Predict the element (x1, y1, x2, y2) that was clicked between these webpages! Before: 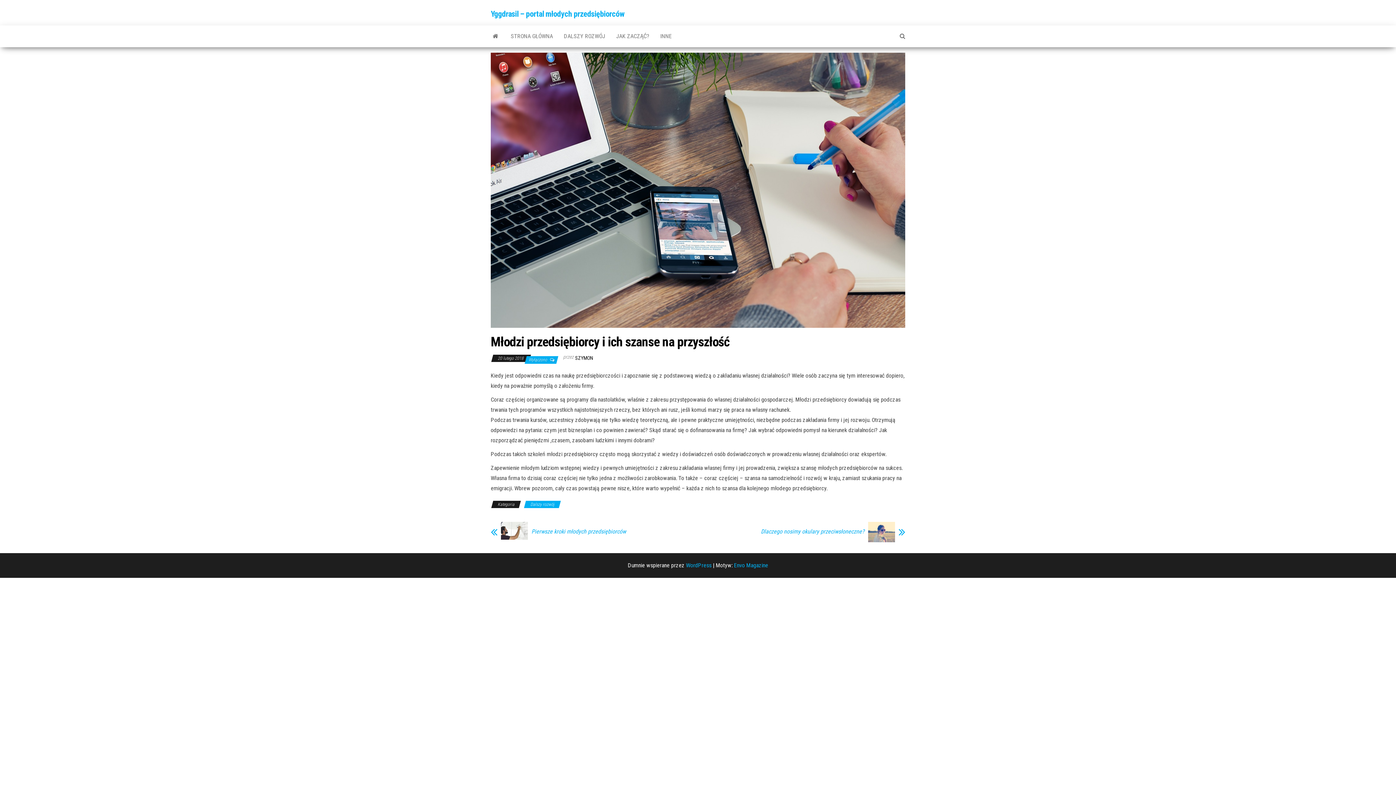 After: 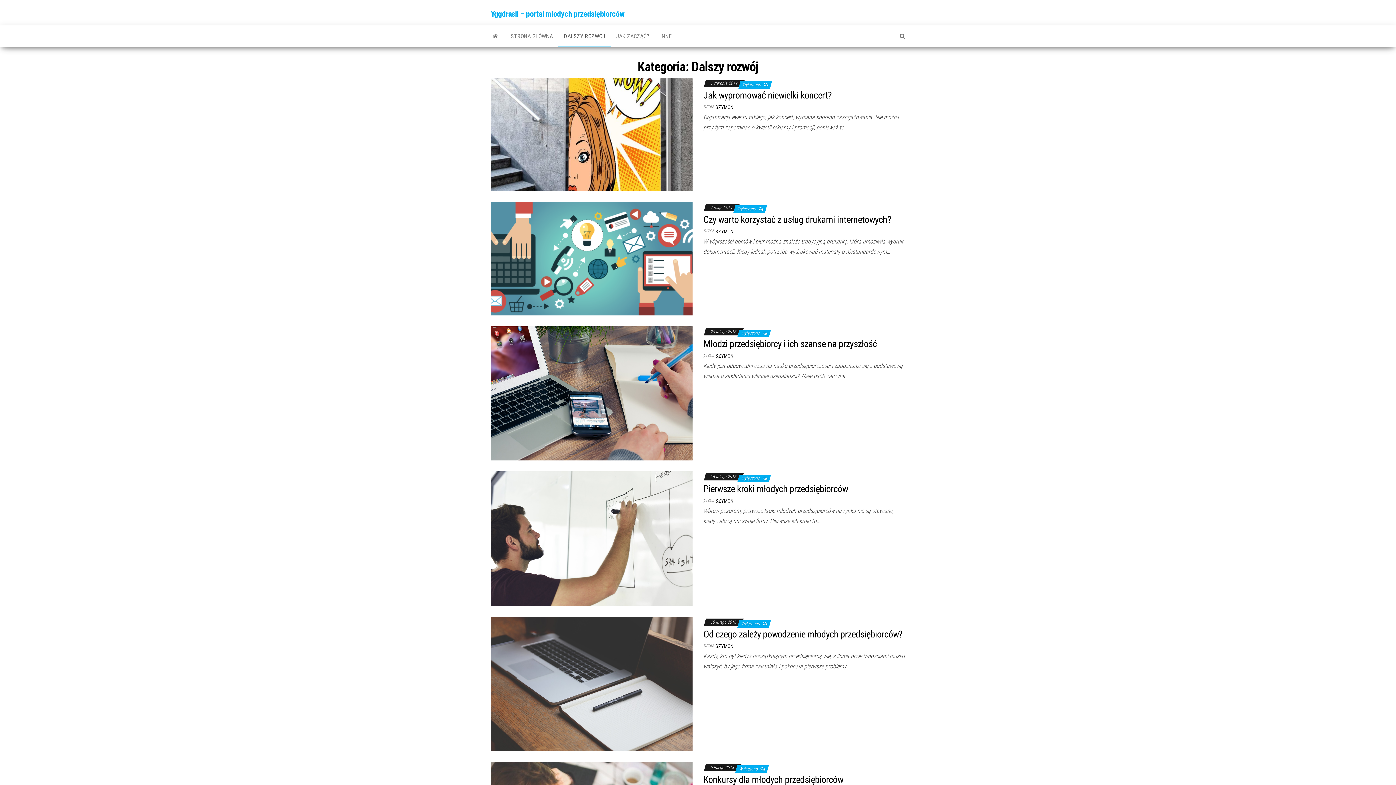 Action: bbox: (525, 501, 560, 508) label: Dalszy rozwój